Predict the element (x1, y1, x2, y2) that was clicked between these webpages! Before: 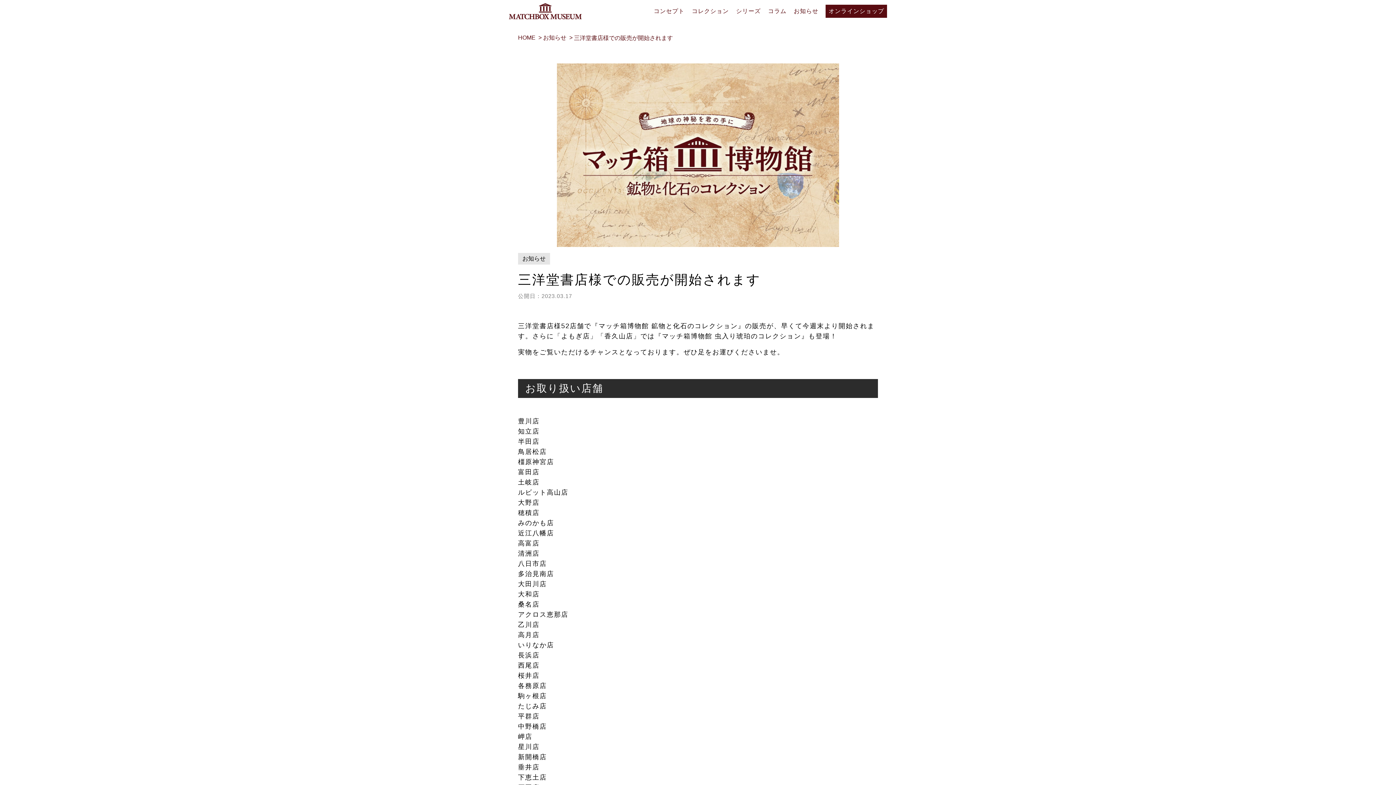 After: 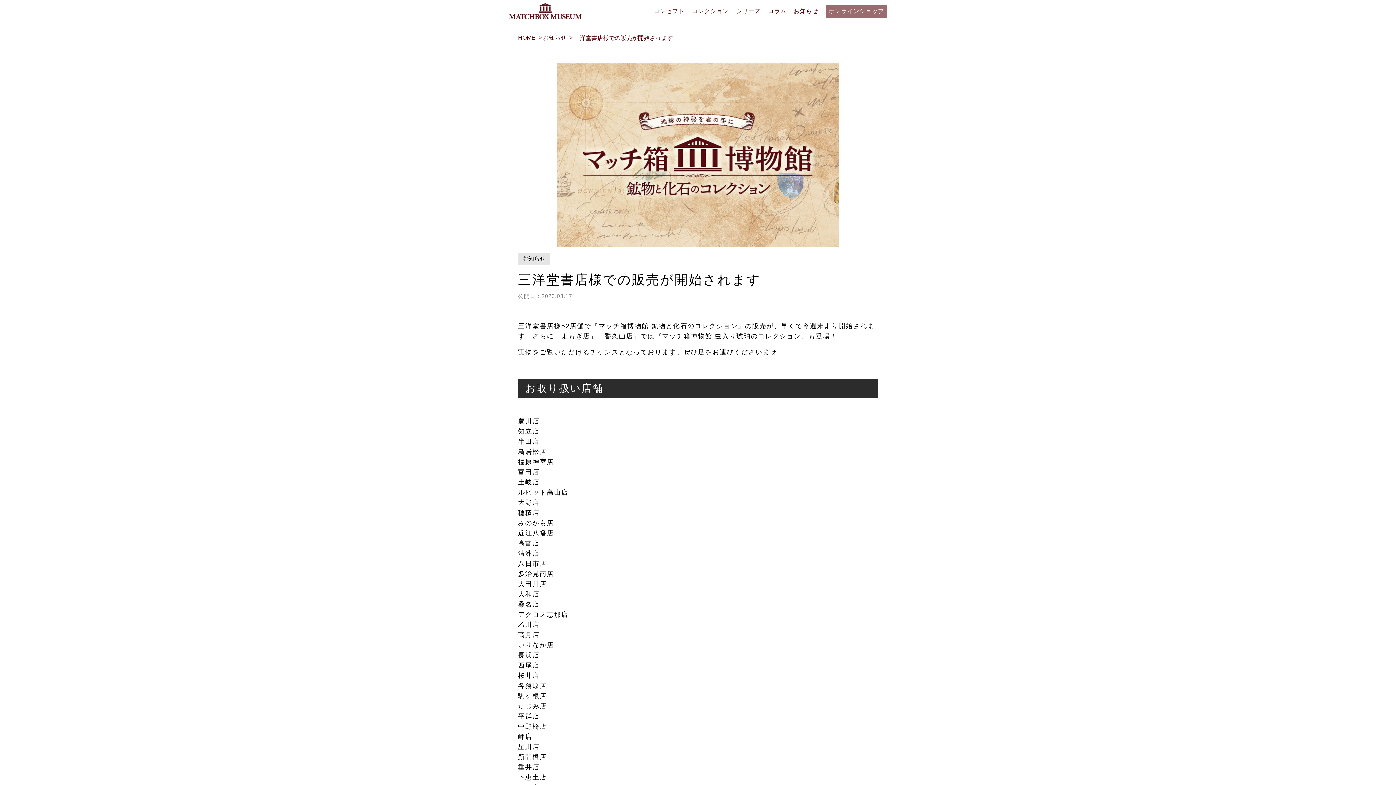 Action: bbox: (828, 8, 884, 14) label: オンラインショップ